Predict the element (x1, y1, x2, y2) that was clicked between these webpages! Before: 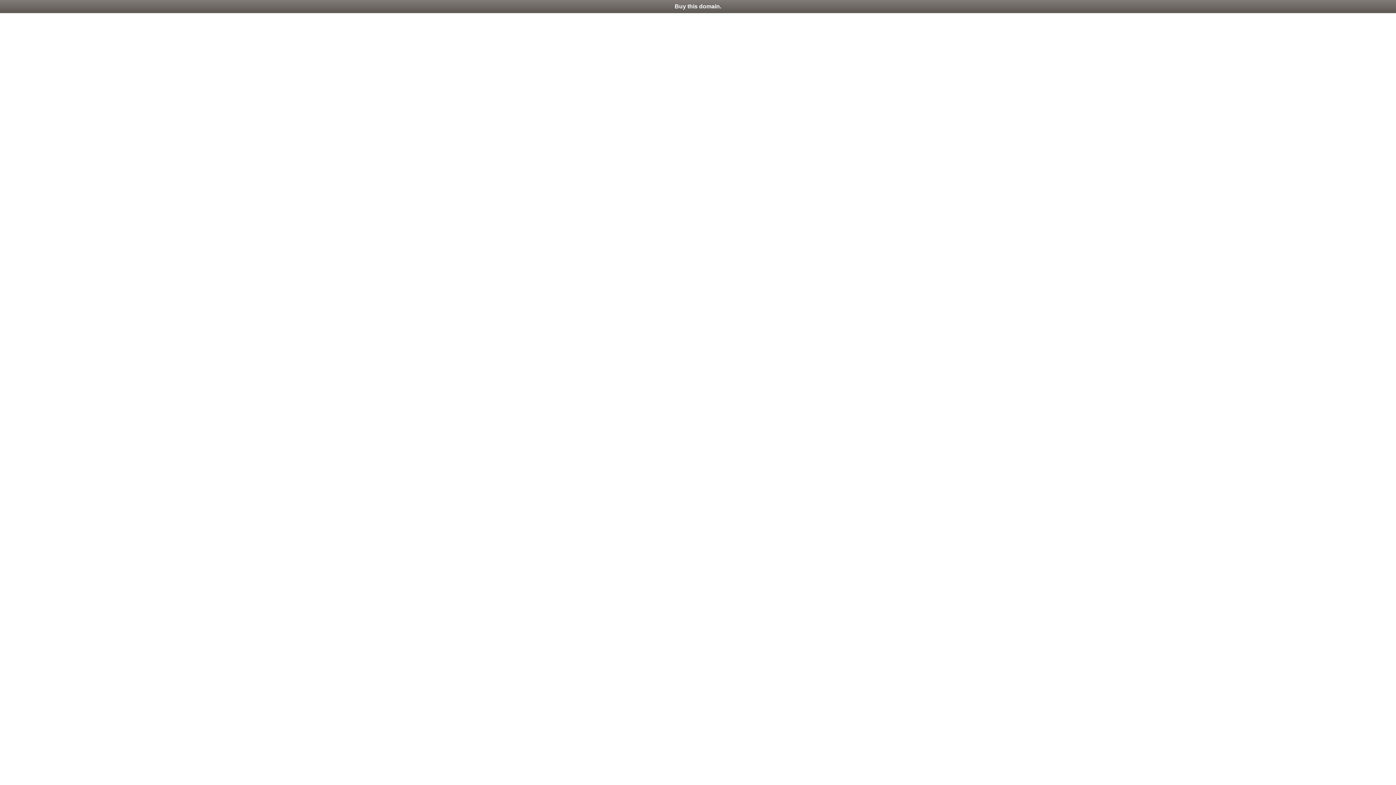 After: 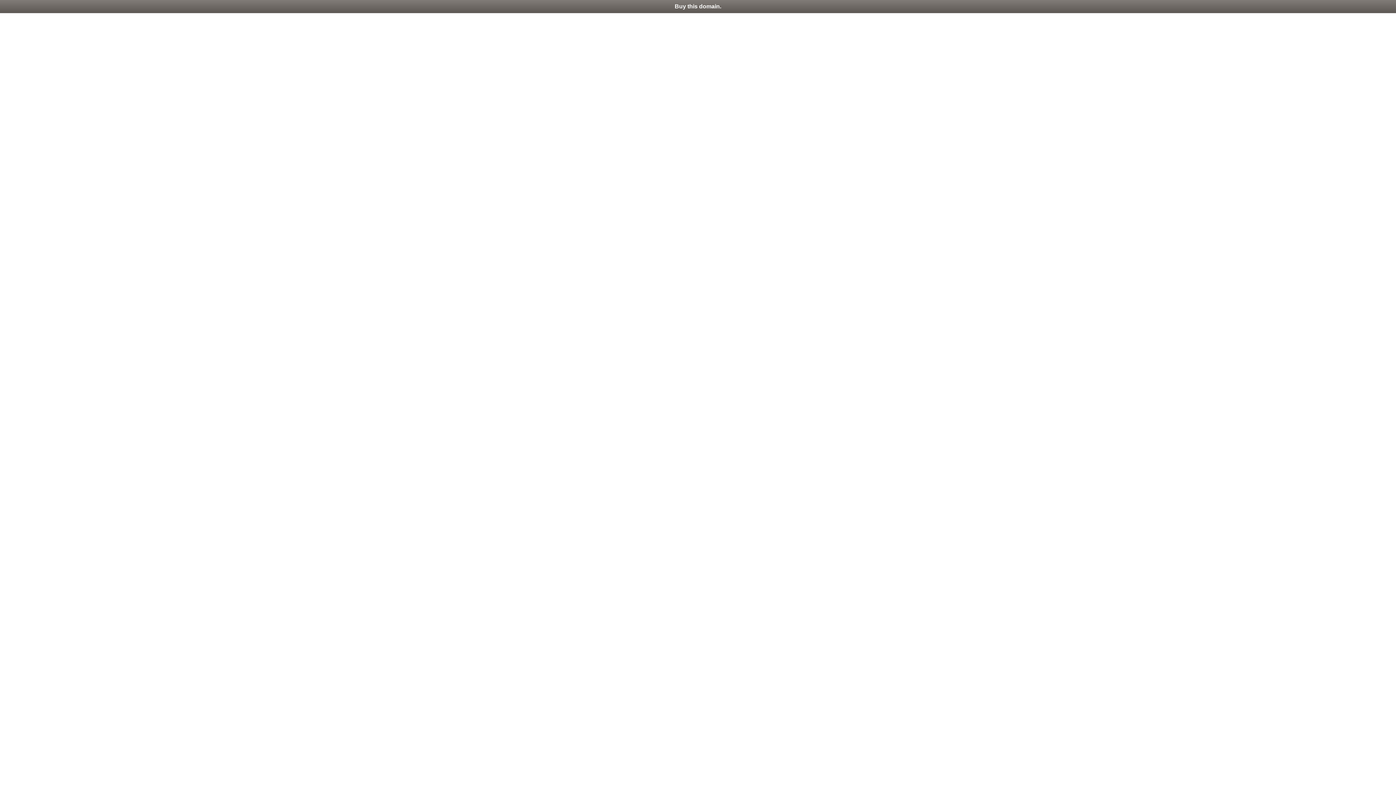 Action: label: Buy this domain. bbox: (0, 0, 1396, 13)